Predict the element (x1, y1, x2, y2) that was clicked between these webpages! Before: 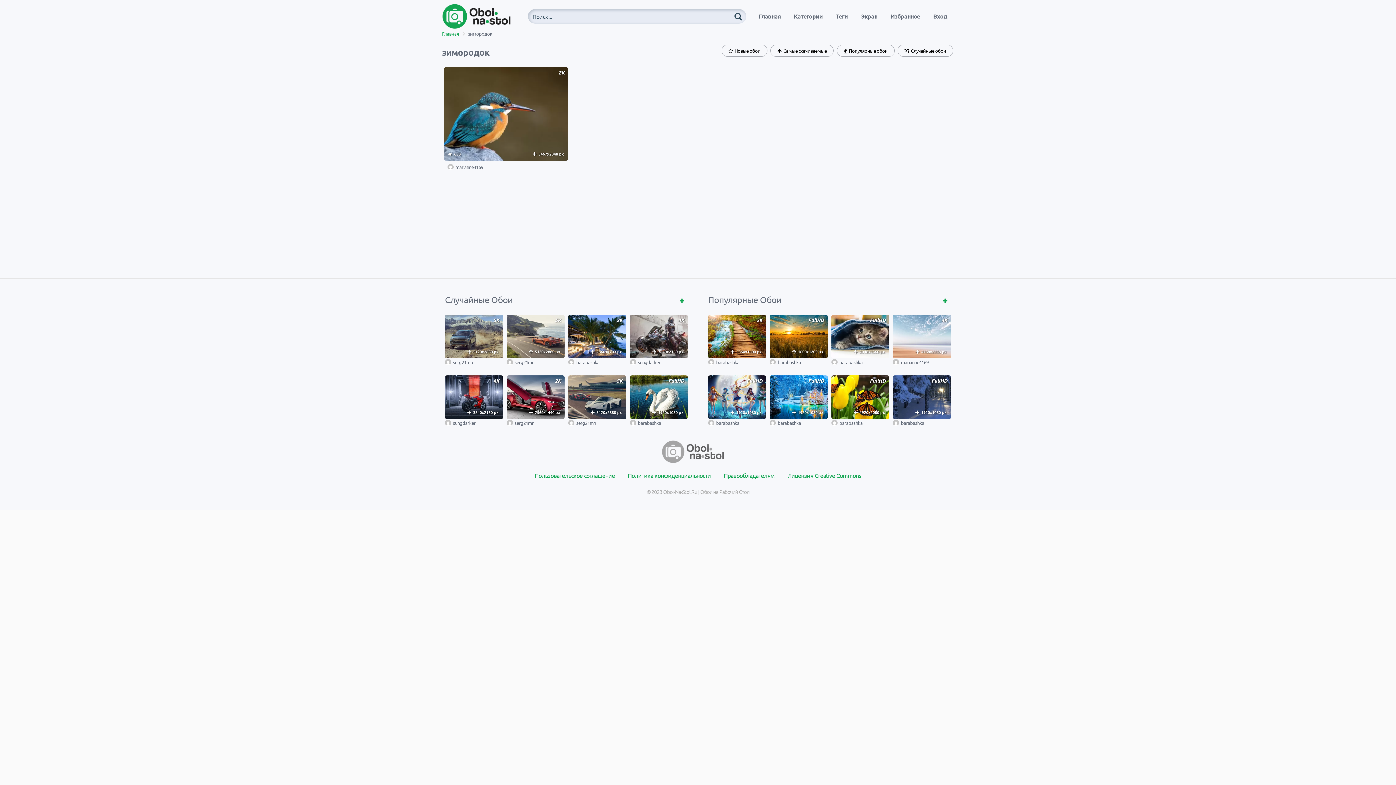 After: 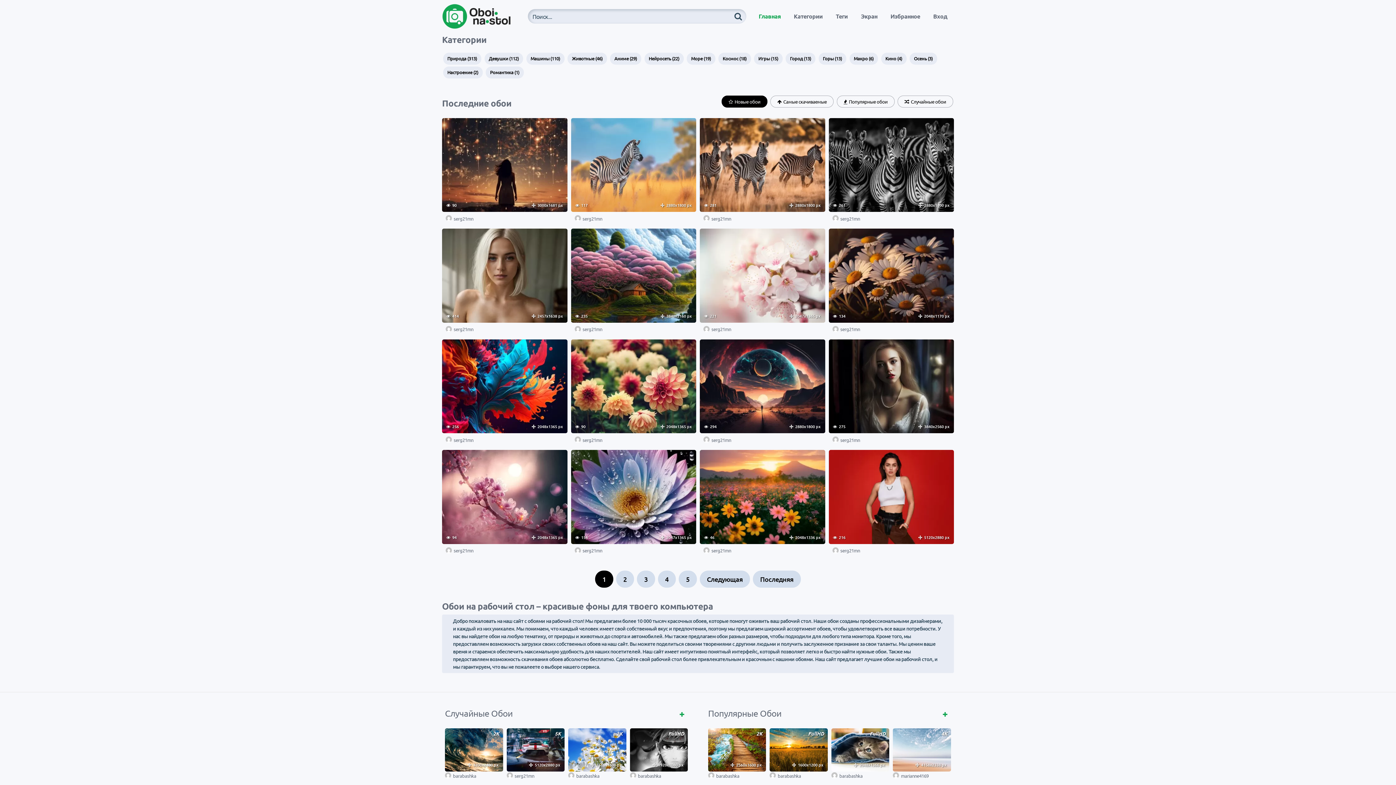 Action: bbox: (442, 3, 522, 29)